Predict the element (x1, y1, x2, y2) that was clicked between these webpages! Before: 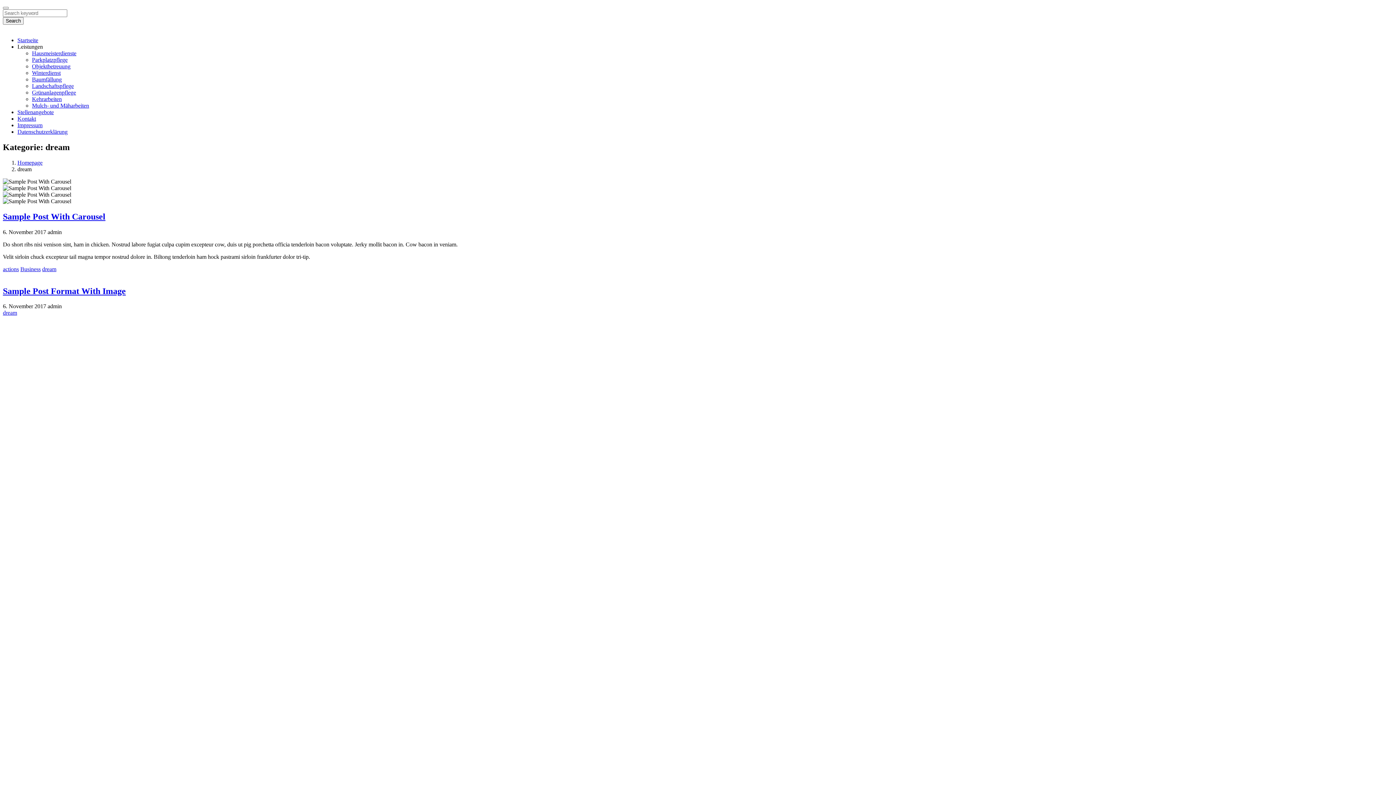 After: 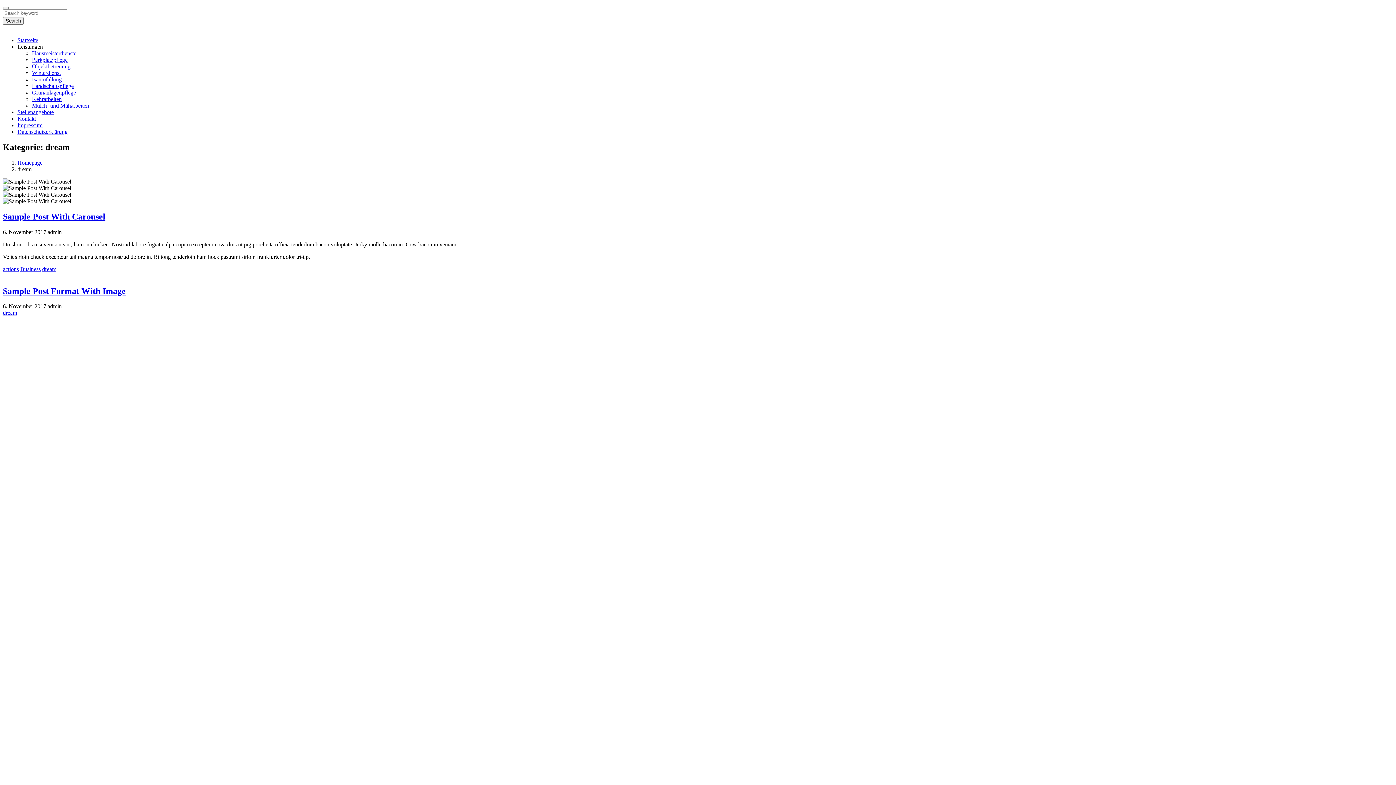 Action: label: Leistungen bbox: (17, 43, 42, 49)